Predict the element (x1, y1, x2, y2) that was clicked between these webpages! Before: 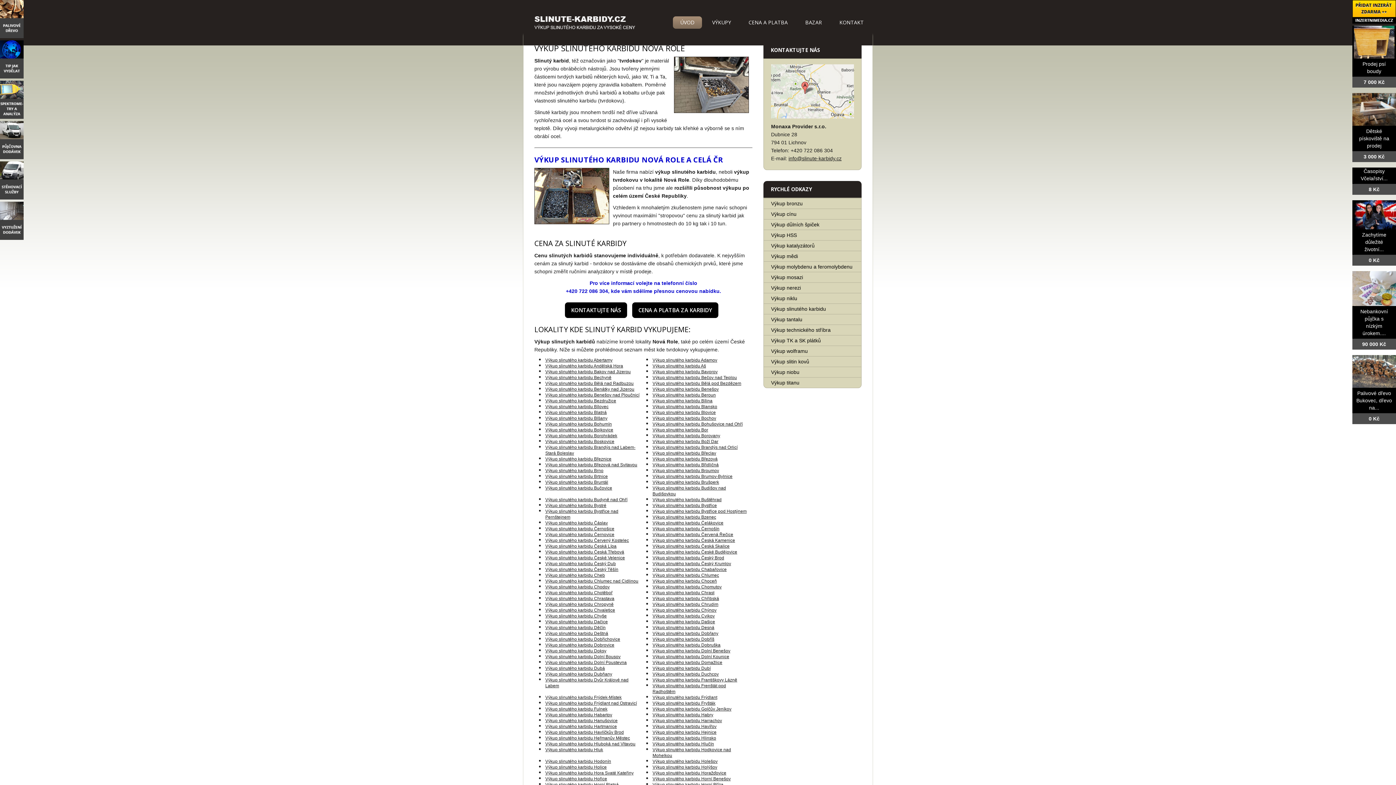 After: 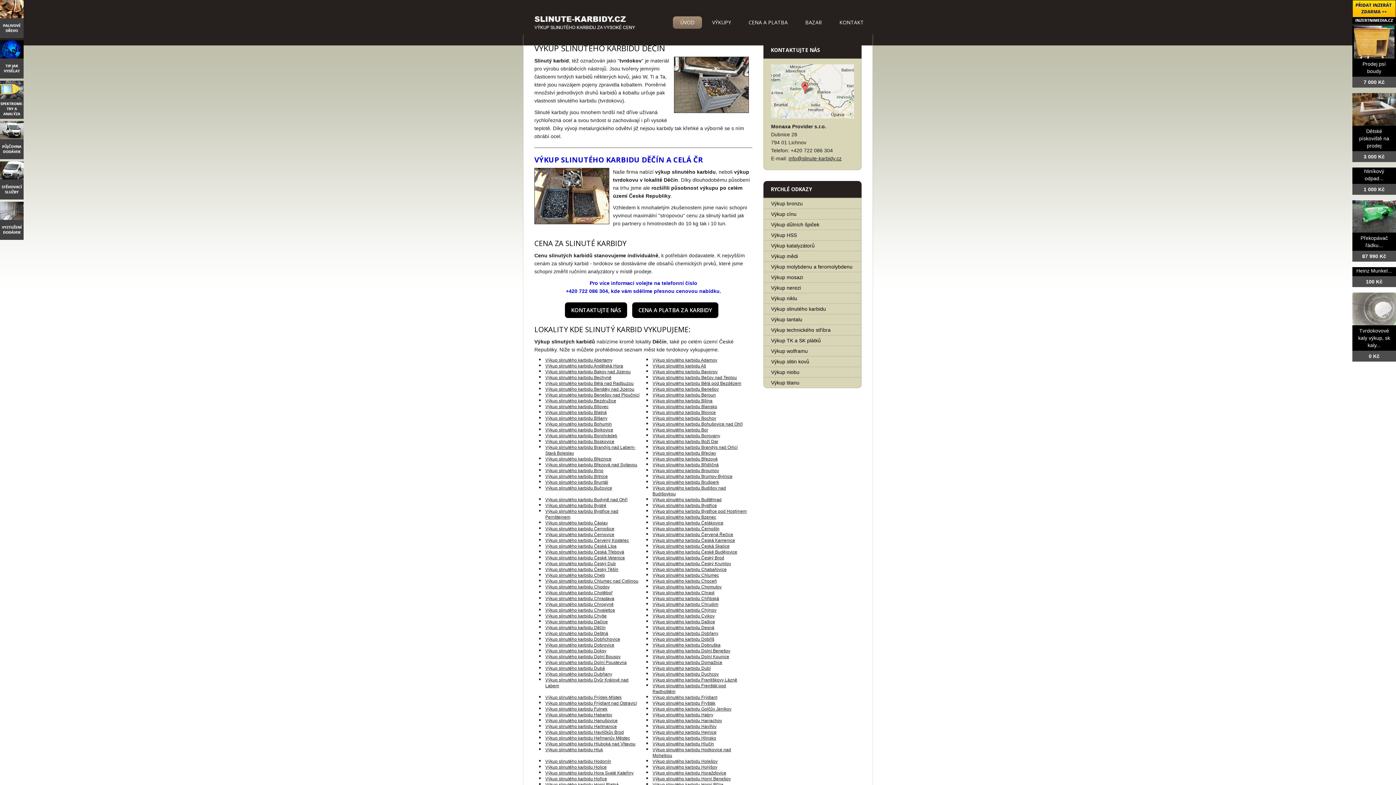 Action: bbox: (545, 625, 605, 630) label: Výkup slinutého karbidu Děčín